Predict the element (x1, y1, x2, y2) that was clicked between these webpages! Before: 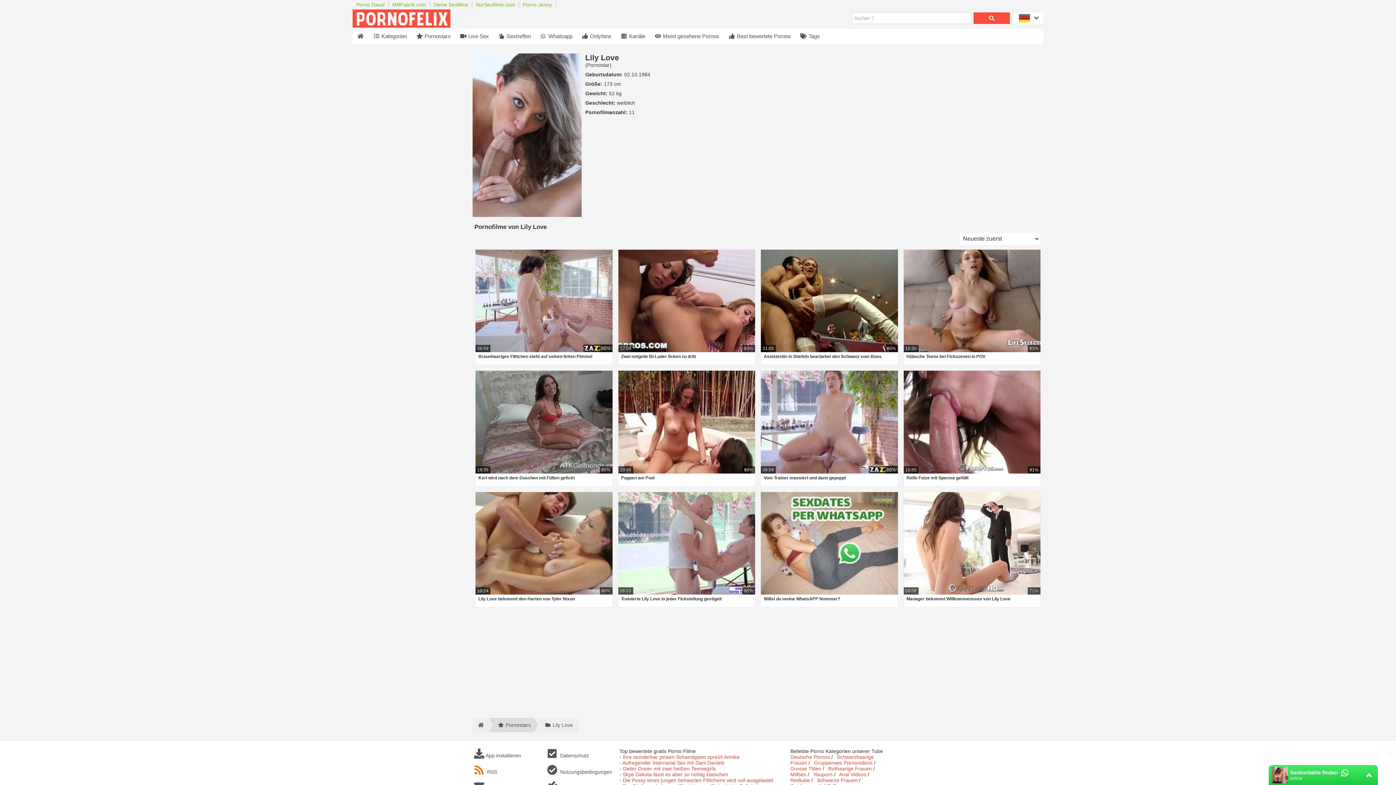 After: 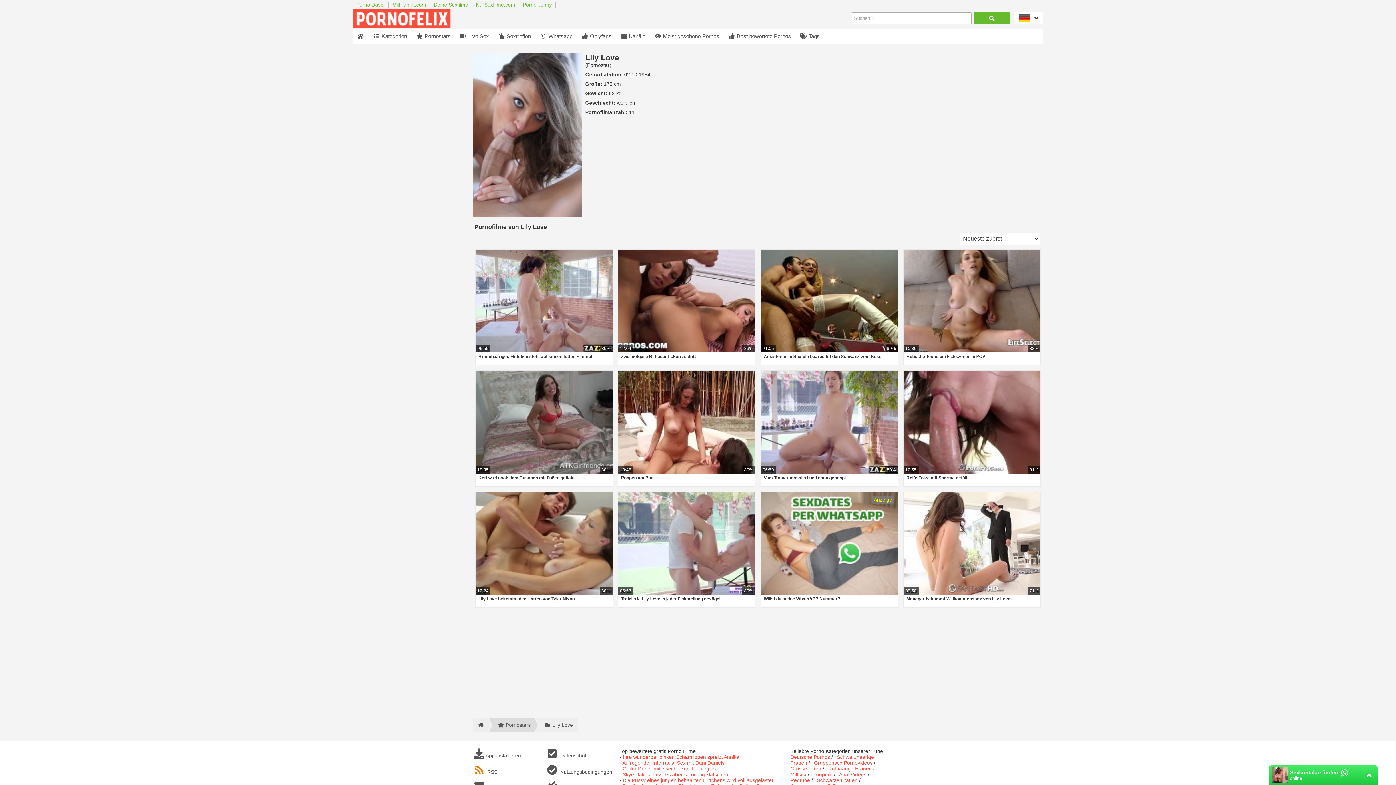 Action: label: Suchen ? bbox: (973, 12, 1010, 24)